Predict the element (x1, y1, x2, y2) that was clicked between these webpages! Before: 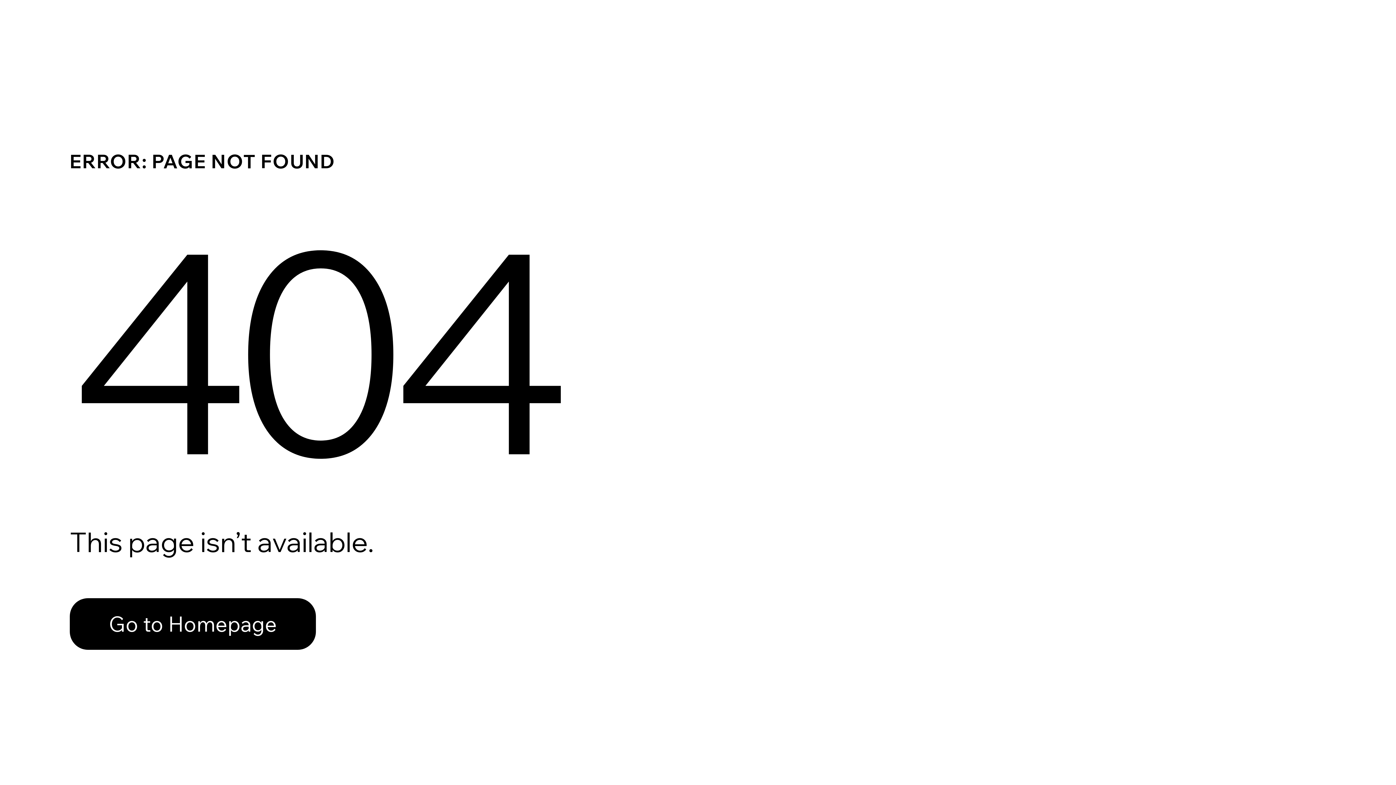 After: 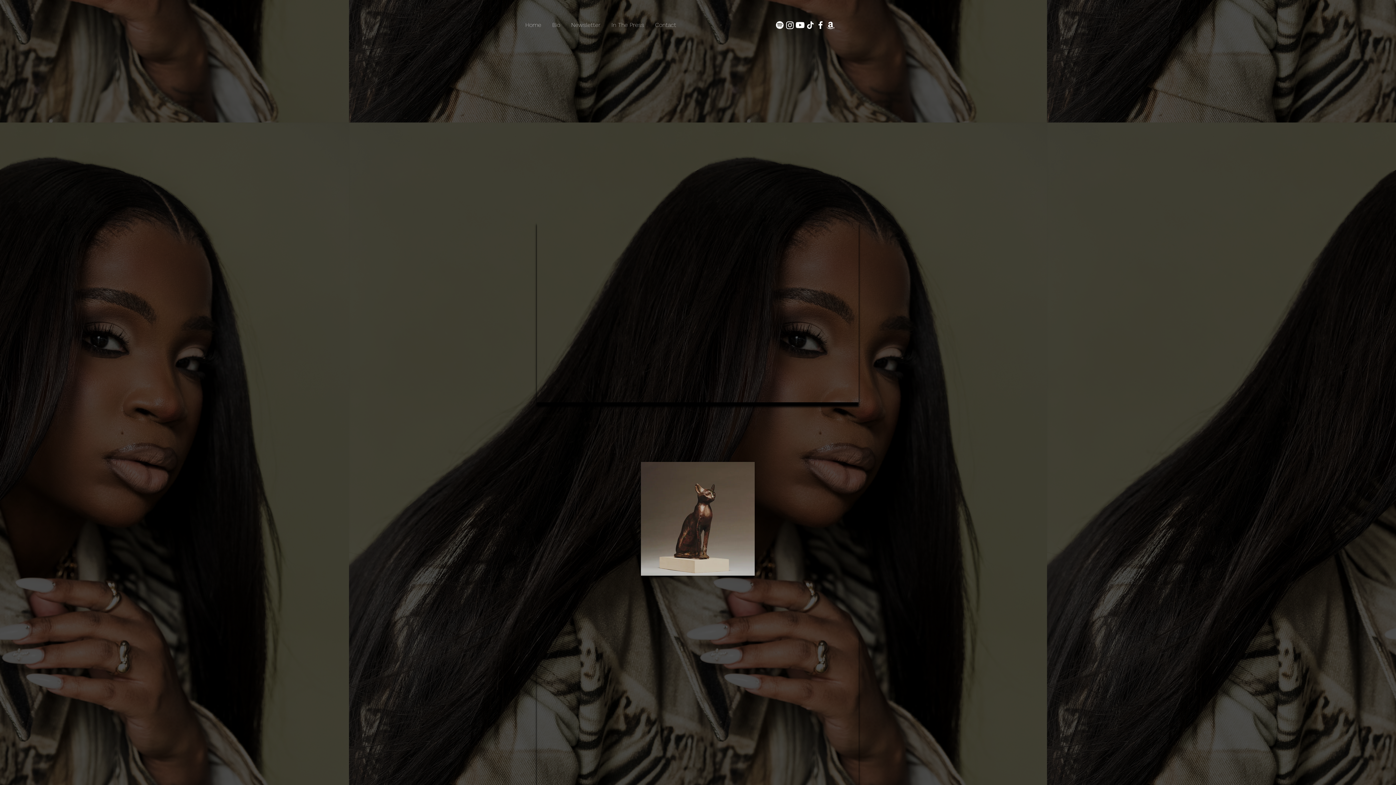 Action: bbox: (69, 582, 768, 659) label: Go to Homepage